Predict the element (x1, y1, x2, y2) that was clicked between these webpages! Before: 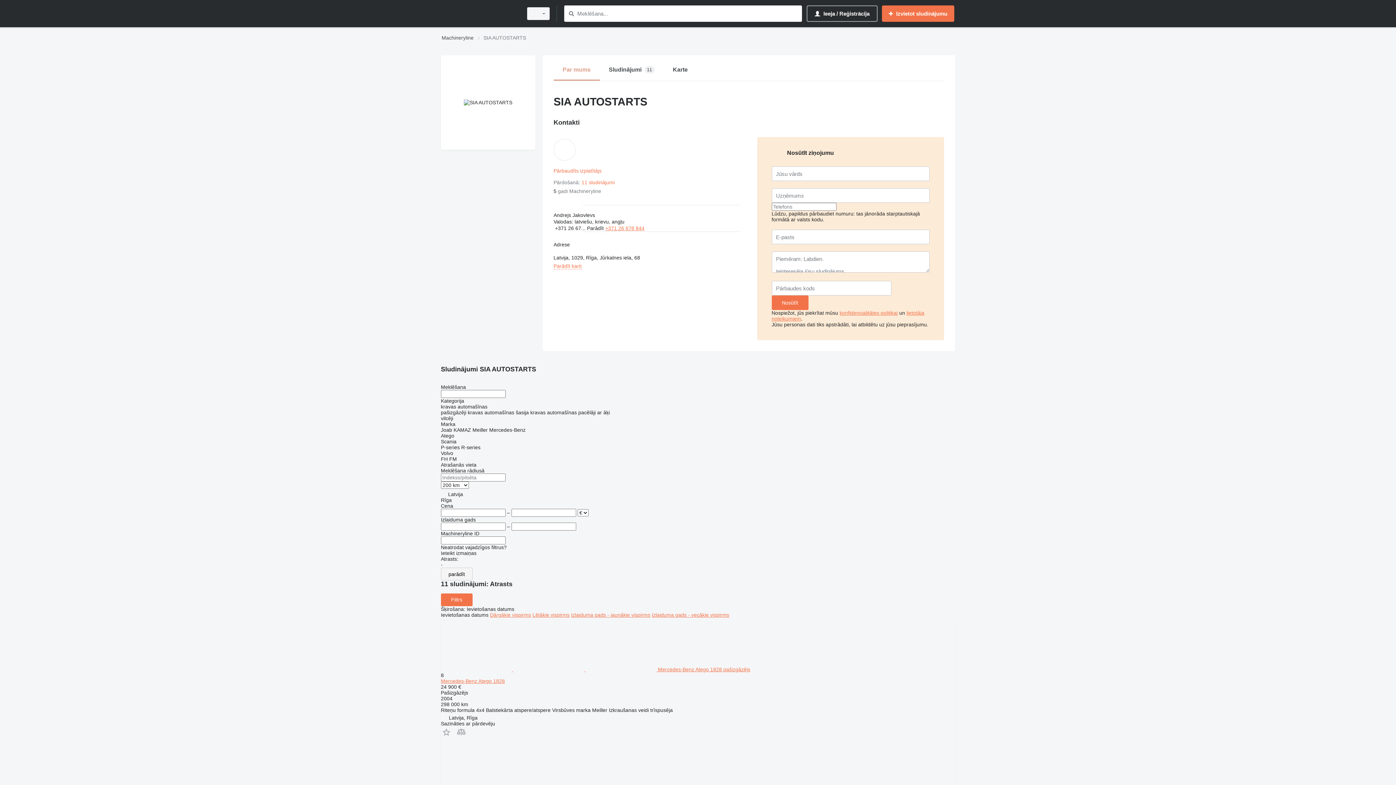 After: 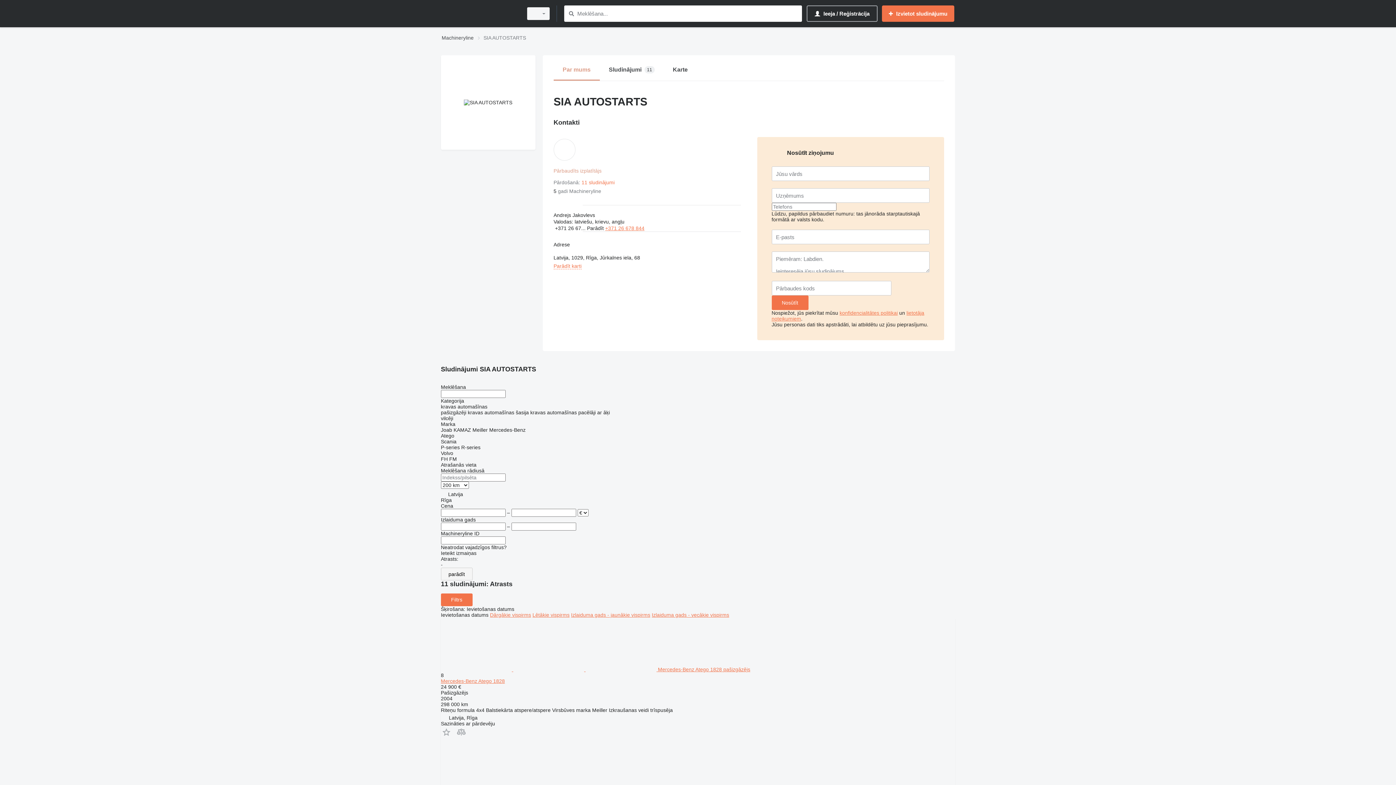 Action: bbox: (553, 168, 601, 173) label: Pārbaudīts izplatītājs